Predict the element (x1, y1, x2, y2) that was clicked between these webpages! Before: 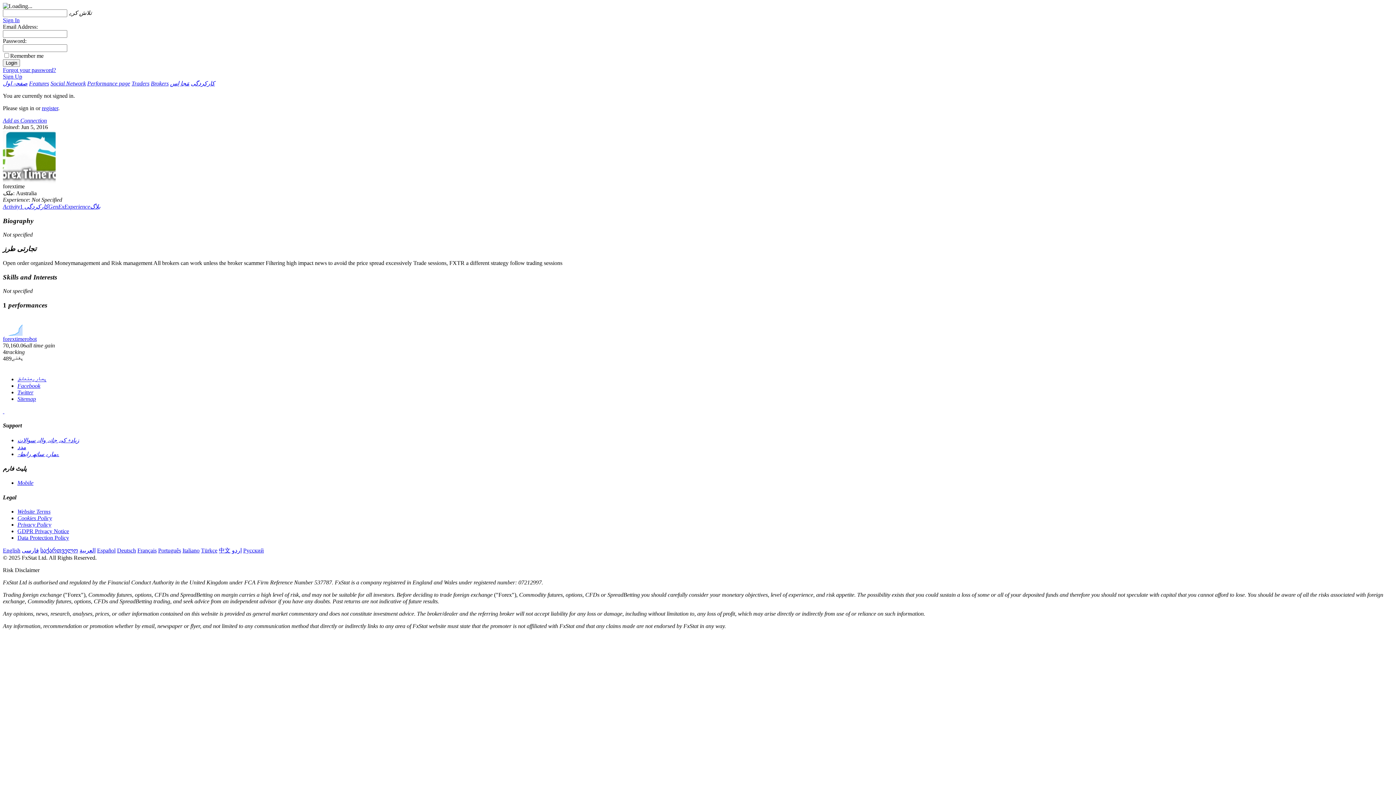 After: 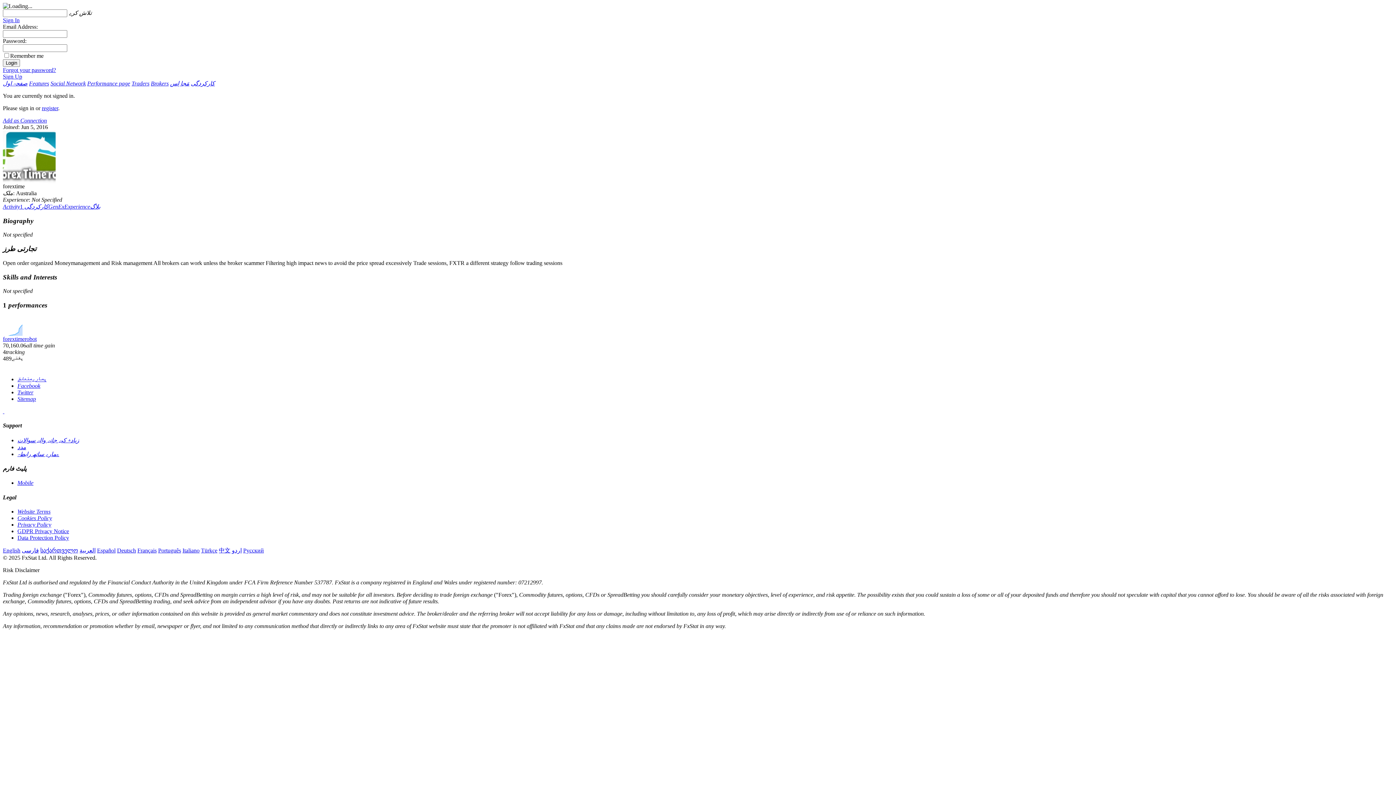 Action: bbox: (2, 408, 4, 414) label:  